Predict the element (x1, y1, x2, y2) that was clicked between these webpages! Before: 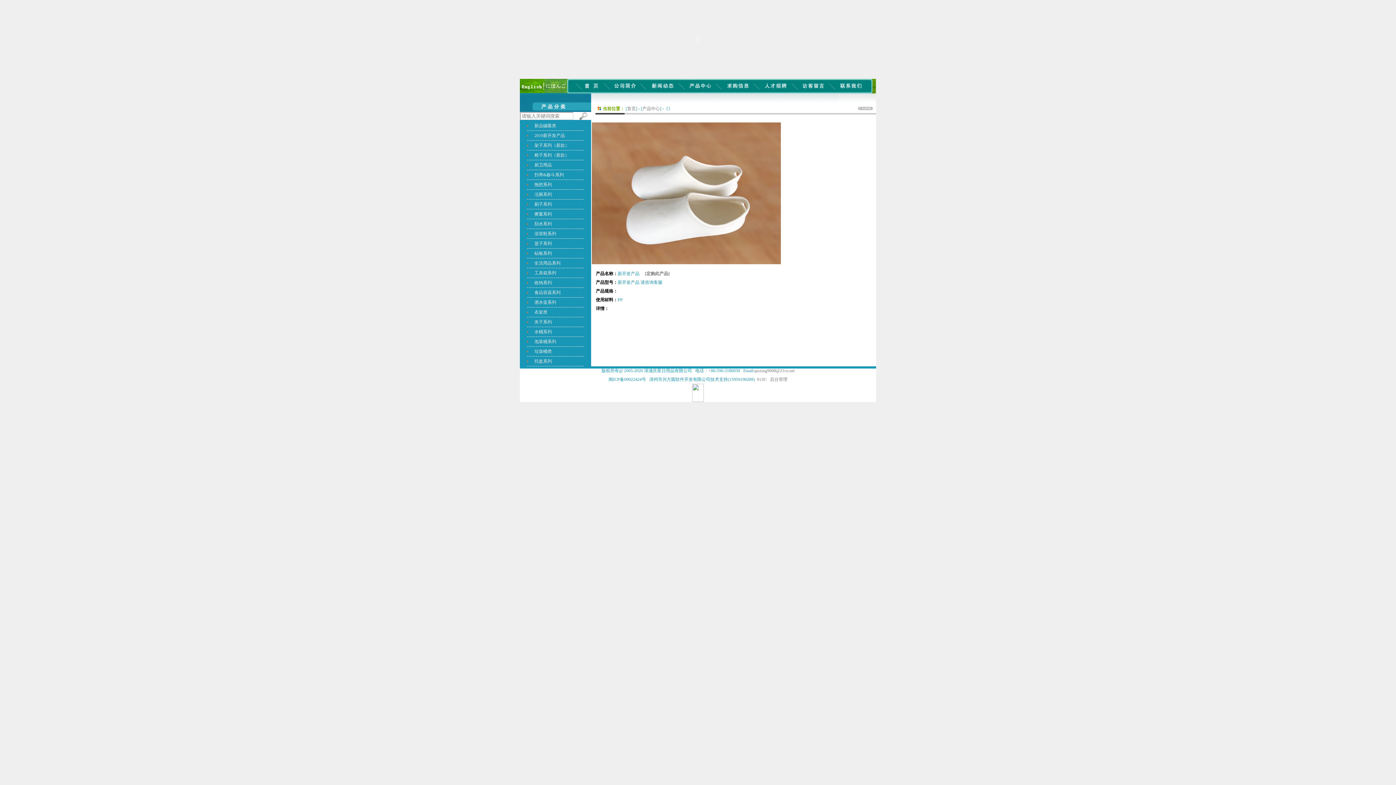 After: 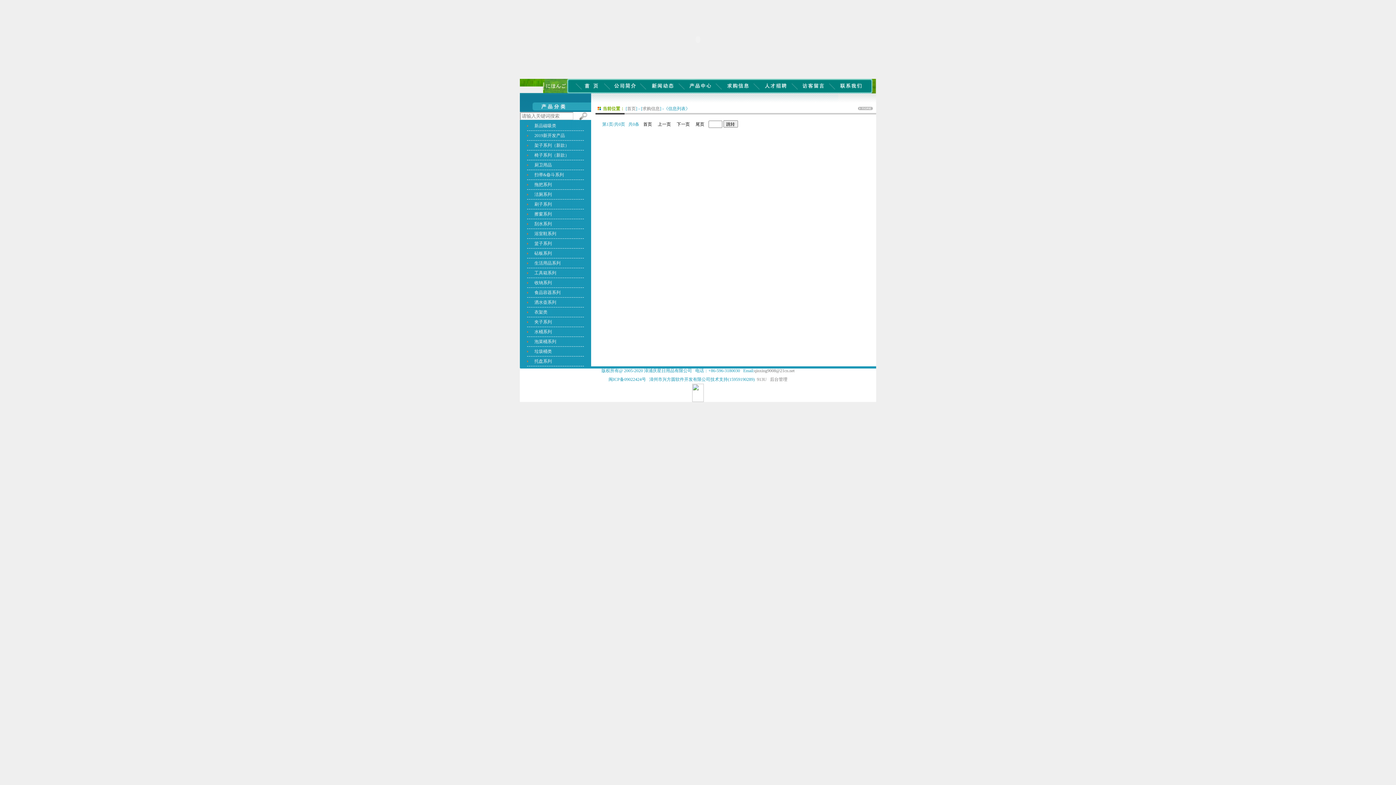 Action: bbox: (722, 89, 753, 94)